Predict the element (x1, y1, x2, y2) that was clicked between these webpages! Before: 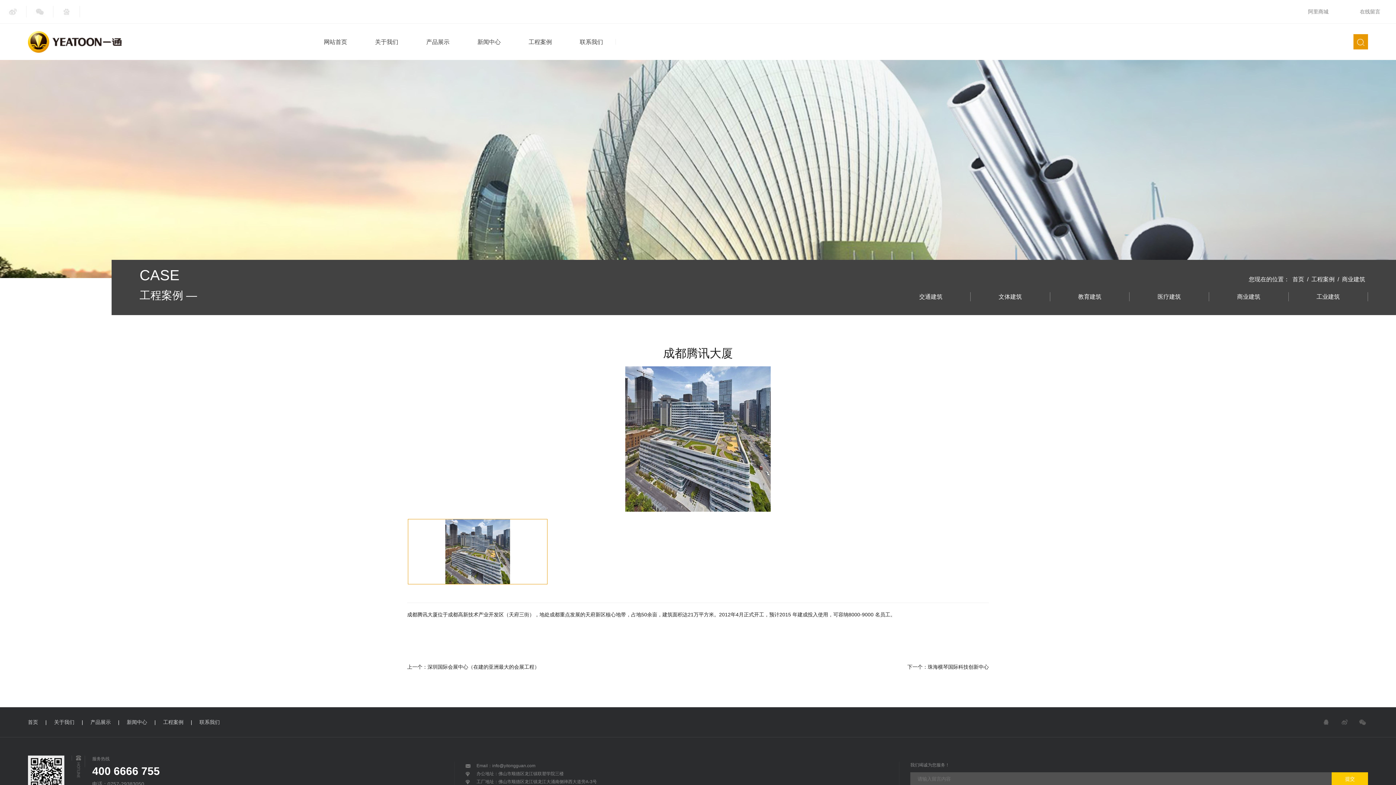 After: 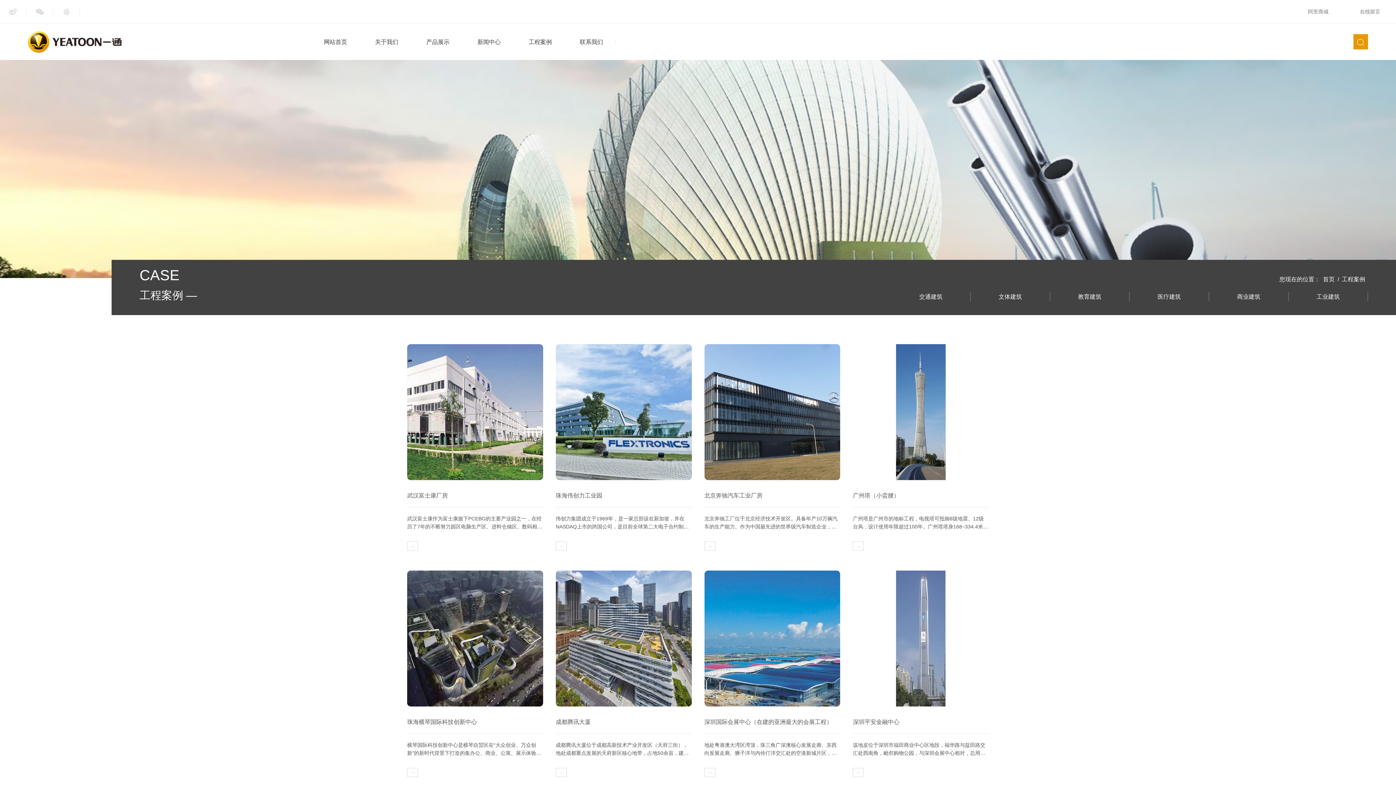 Action: label: 工程案例 bbox: (528, 37, 552, 46)